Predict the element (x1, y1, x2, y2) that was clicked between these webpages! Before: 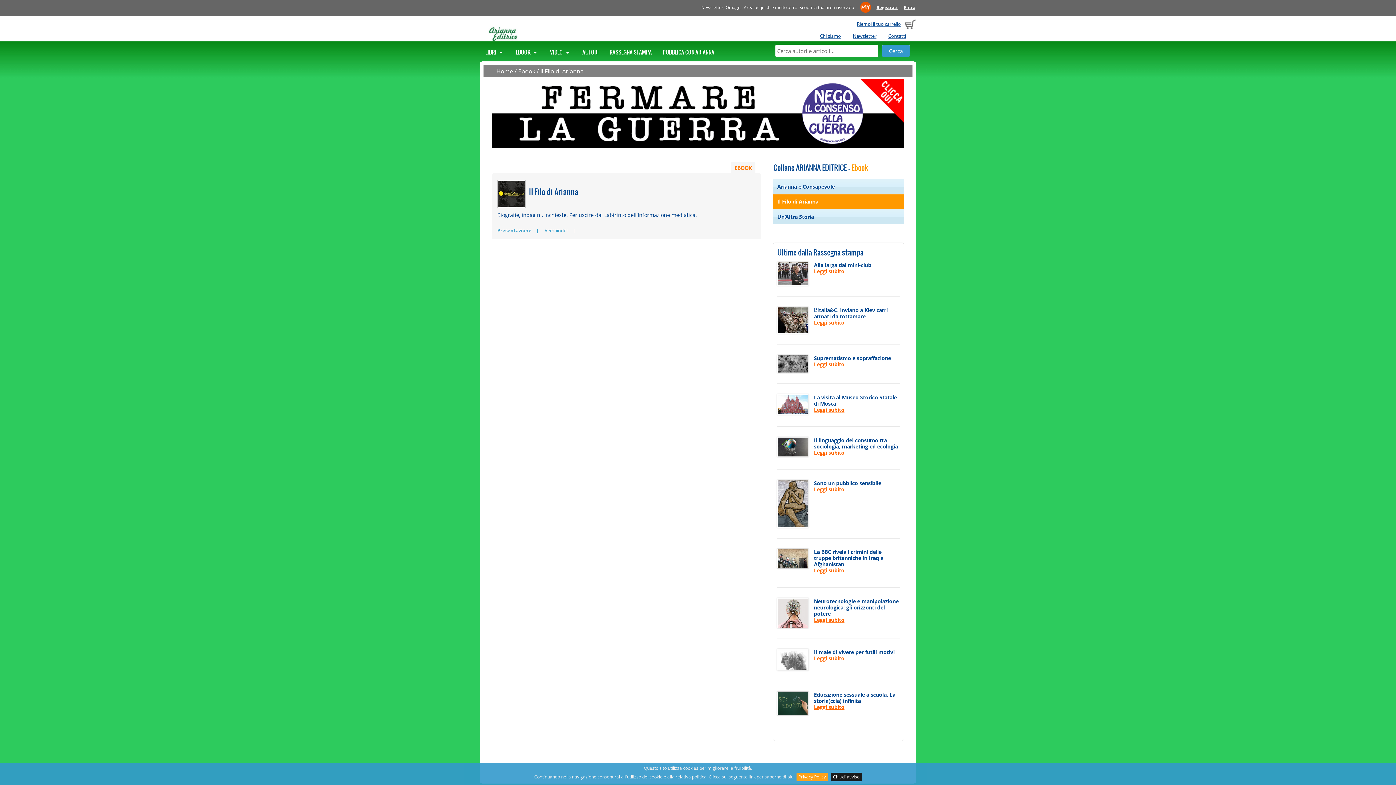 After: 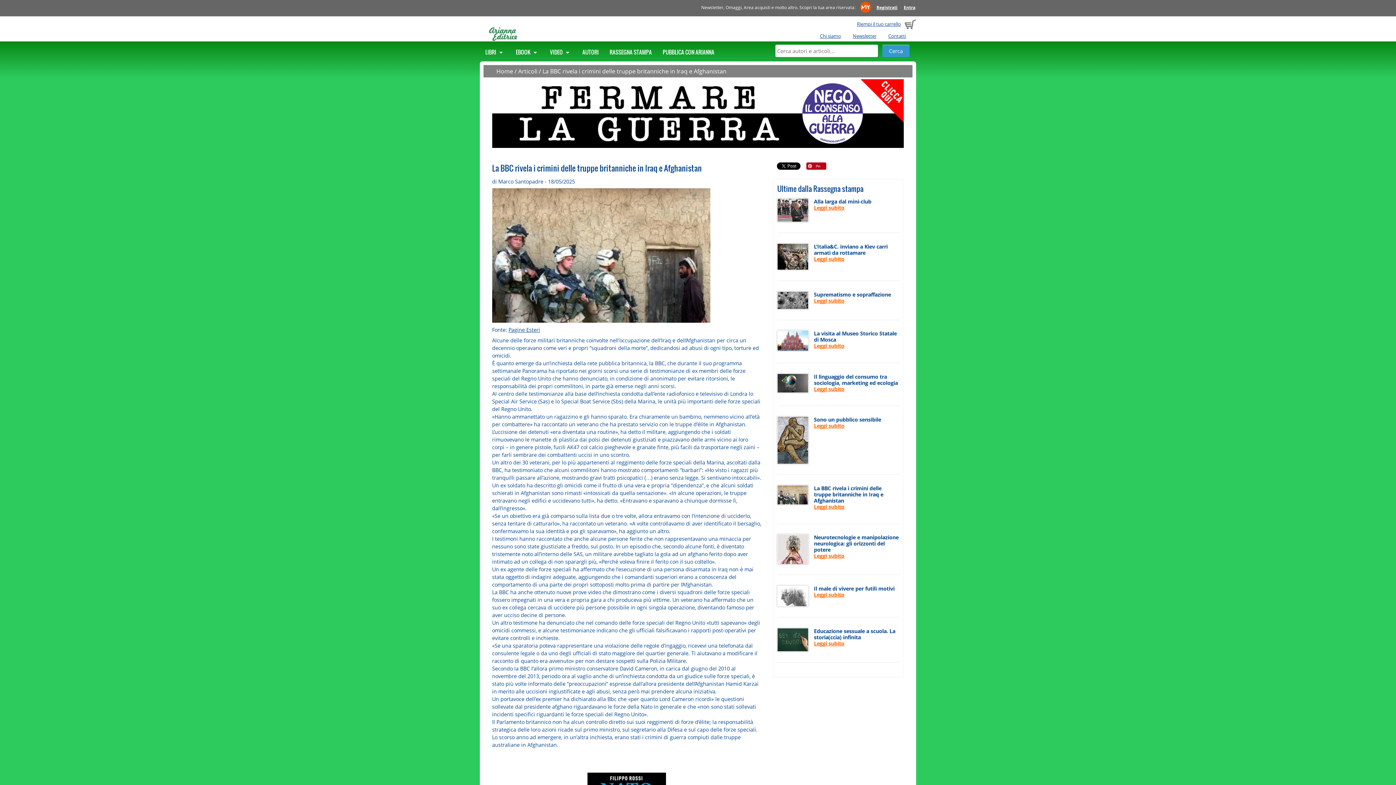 Action: bbox: (814, 567, 844, 574) label: Leggi subito